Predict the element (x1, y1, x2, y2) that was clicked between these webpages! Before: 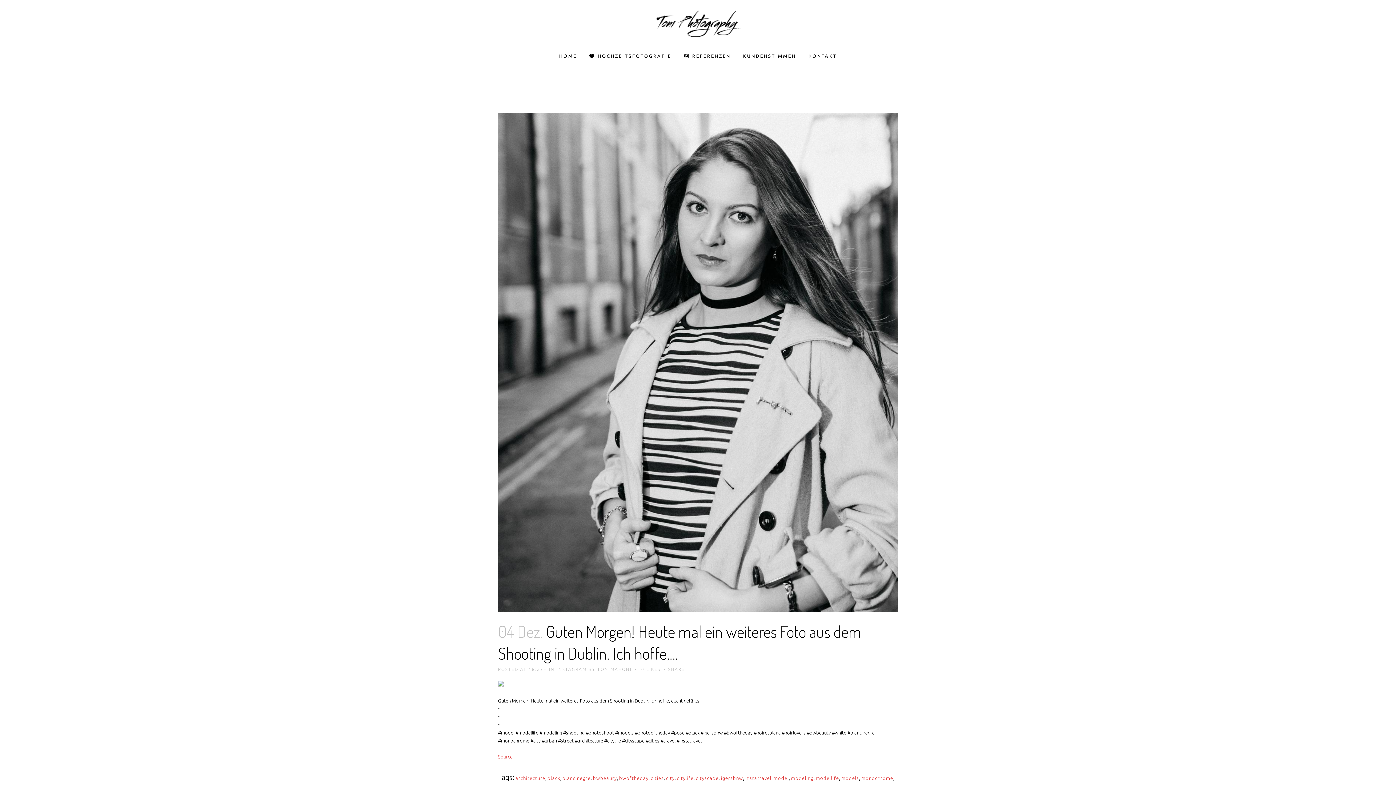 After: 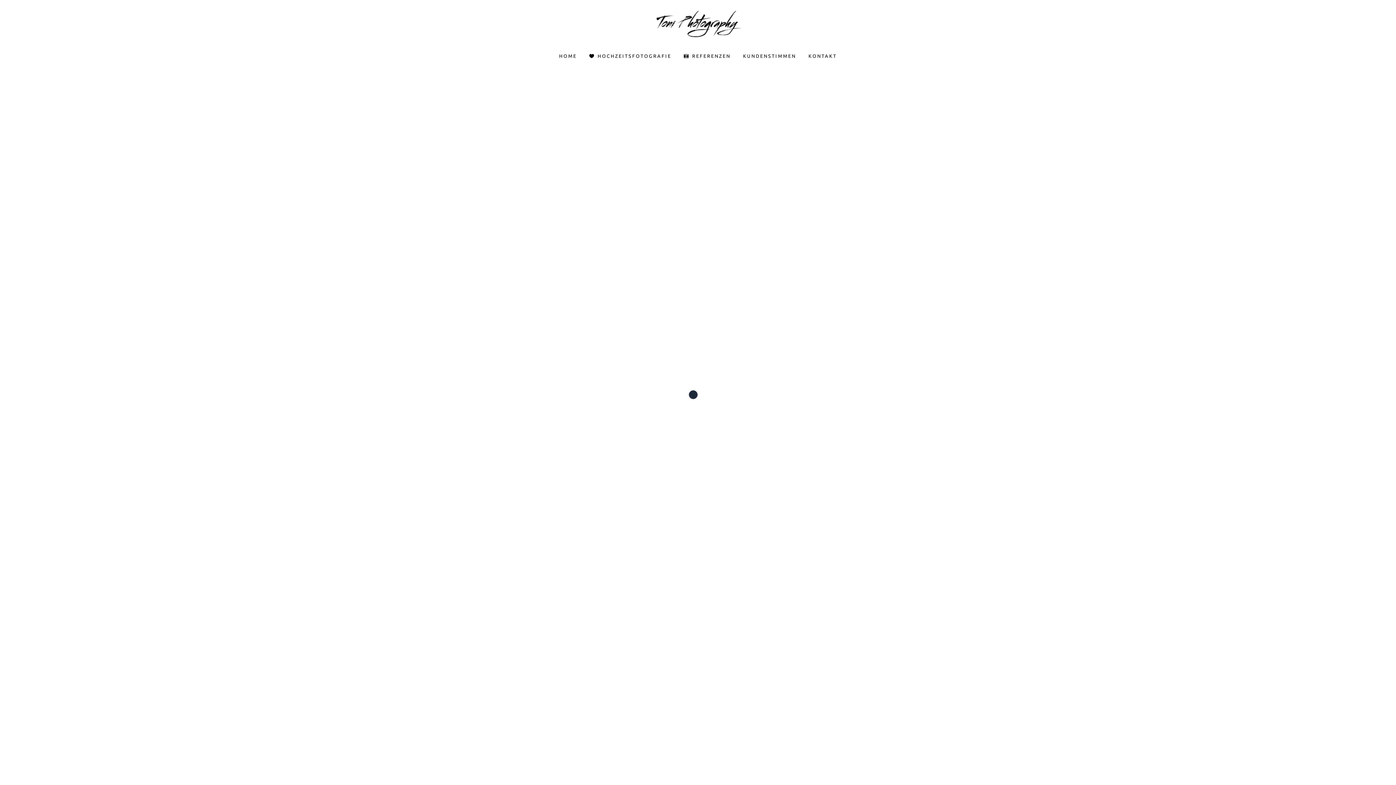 Action: label: modellife bbox: (816, 776, 839, 781)